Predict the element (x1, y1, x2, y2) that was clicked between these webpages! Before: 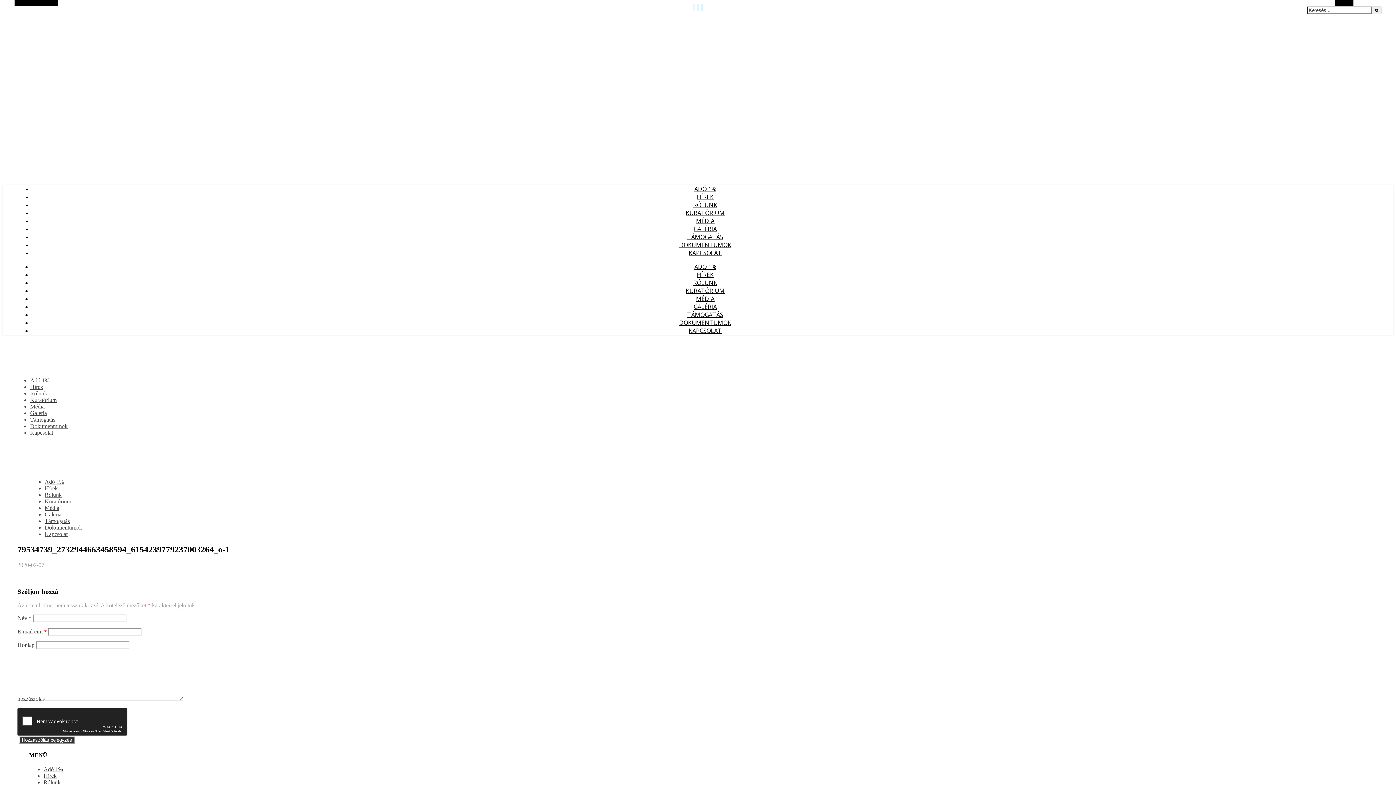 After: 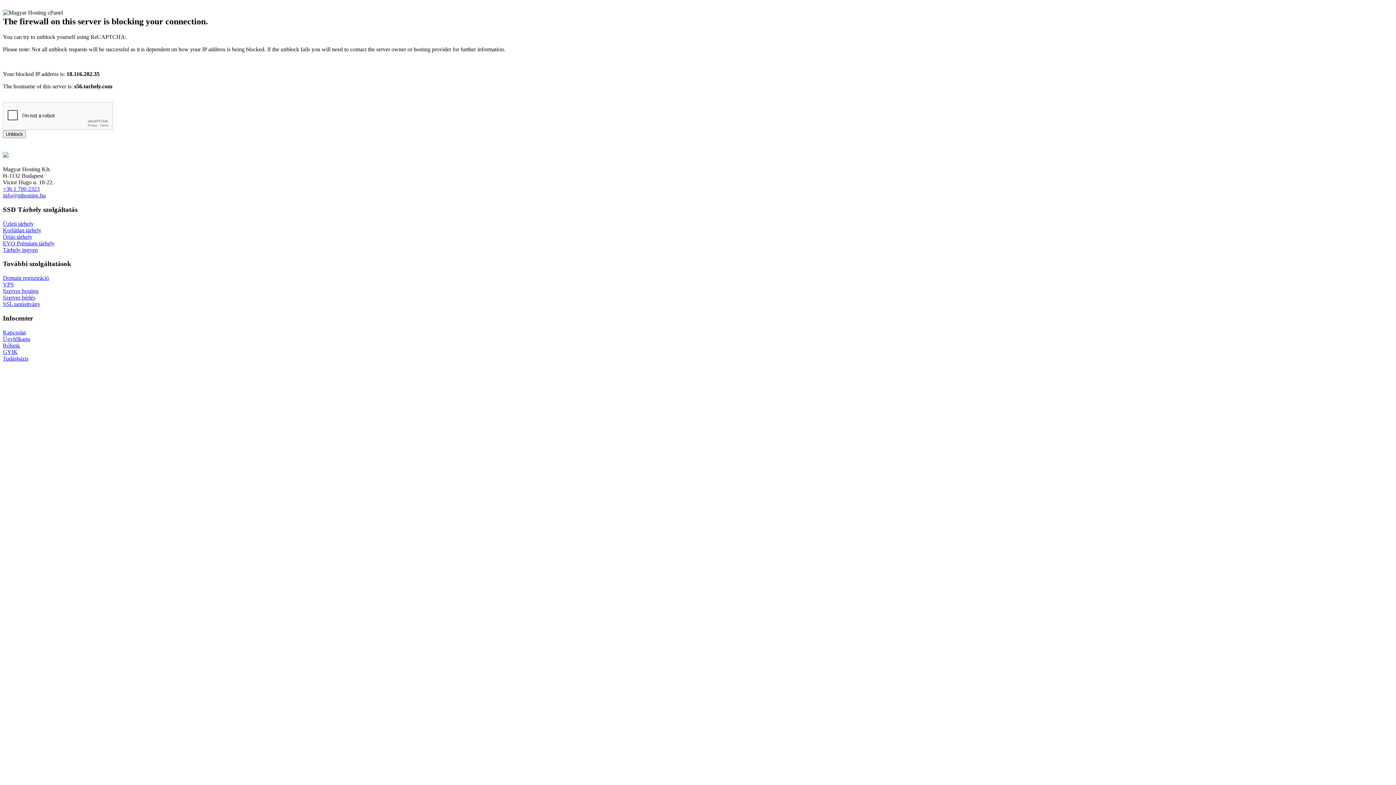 Action: label: MÉDIA bbox: (696, 294, 714, 302)